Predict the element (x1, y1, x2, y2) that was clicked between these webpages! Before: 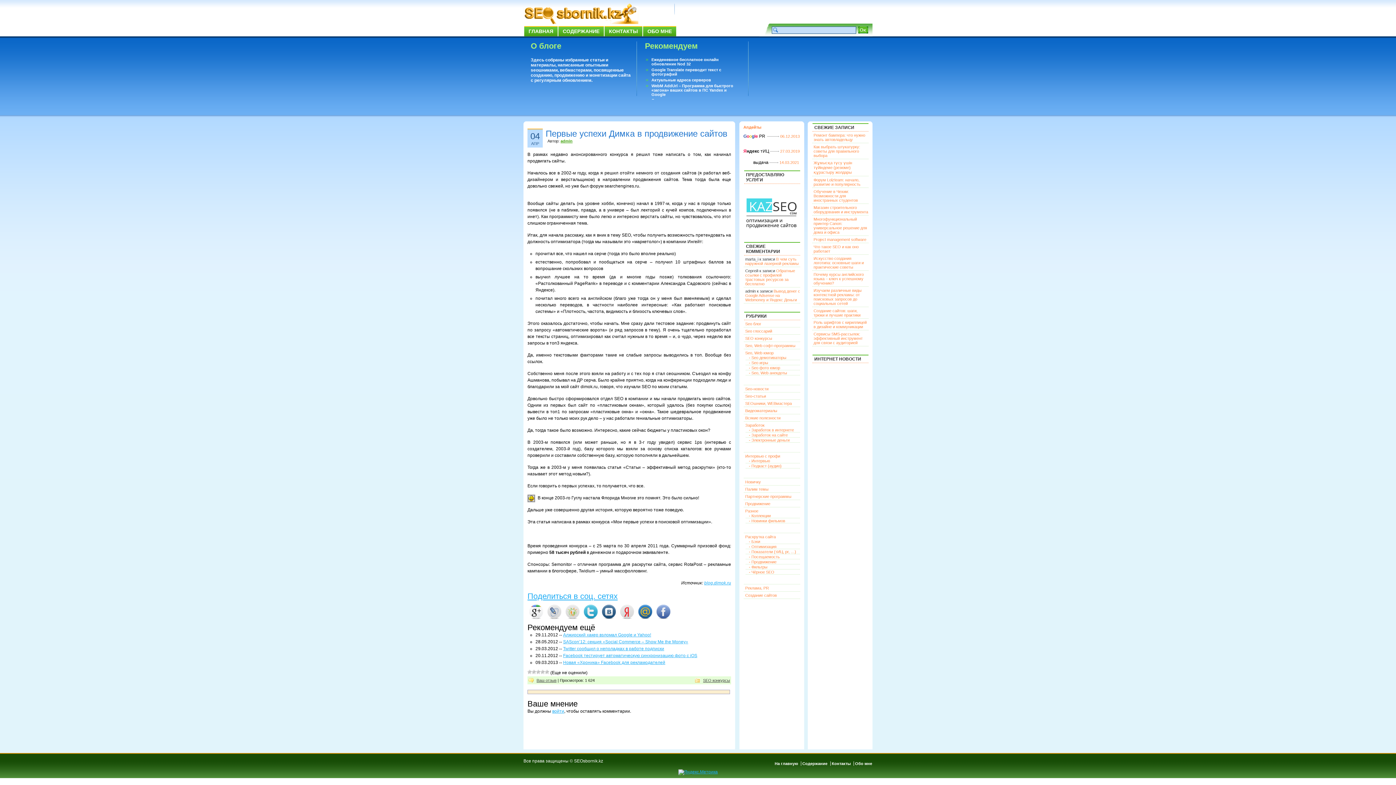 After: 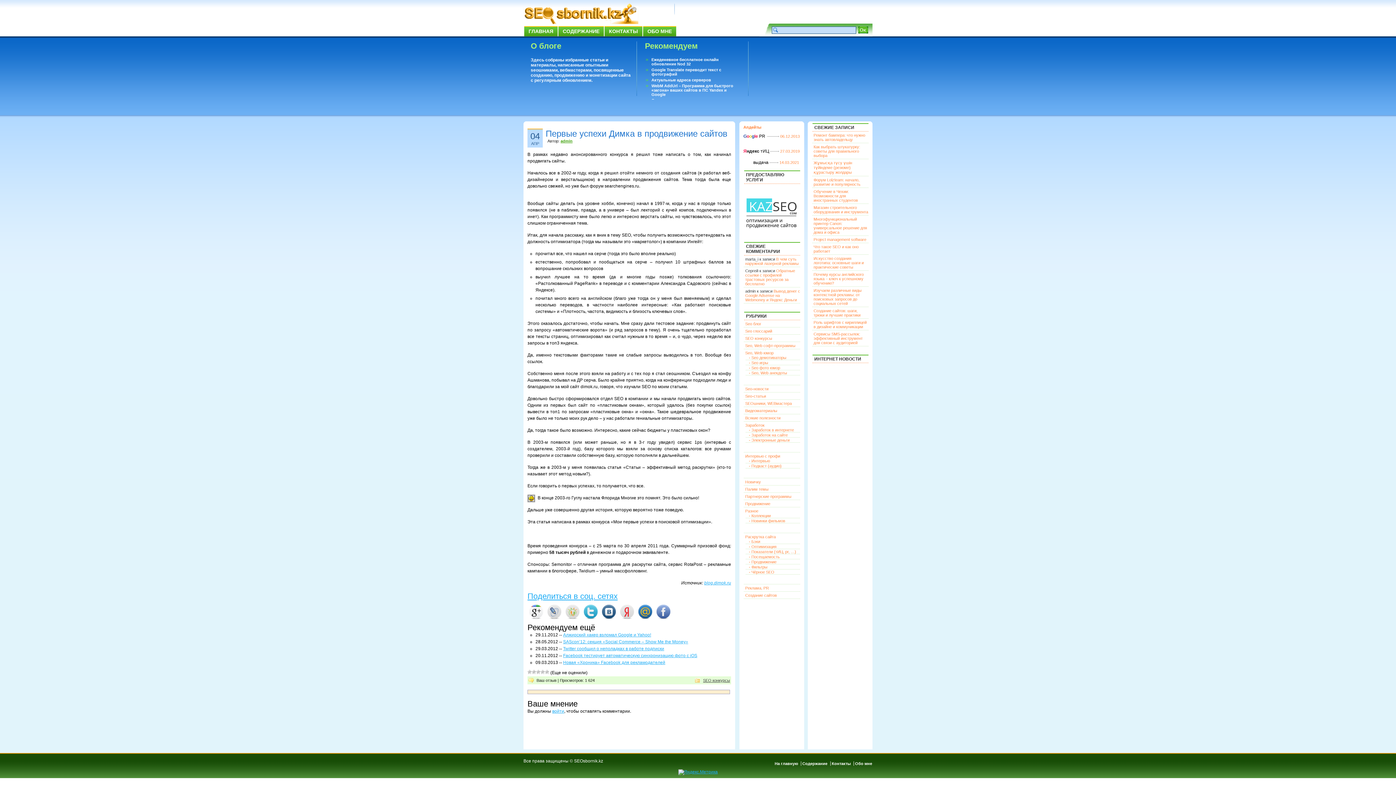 Action: label: Ваш отзыв bbox: (536, 678, 556, 682)